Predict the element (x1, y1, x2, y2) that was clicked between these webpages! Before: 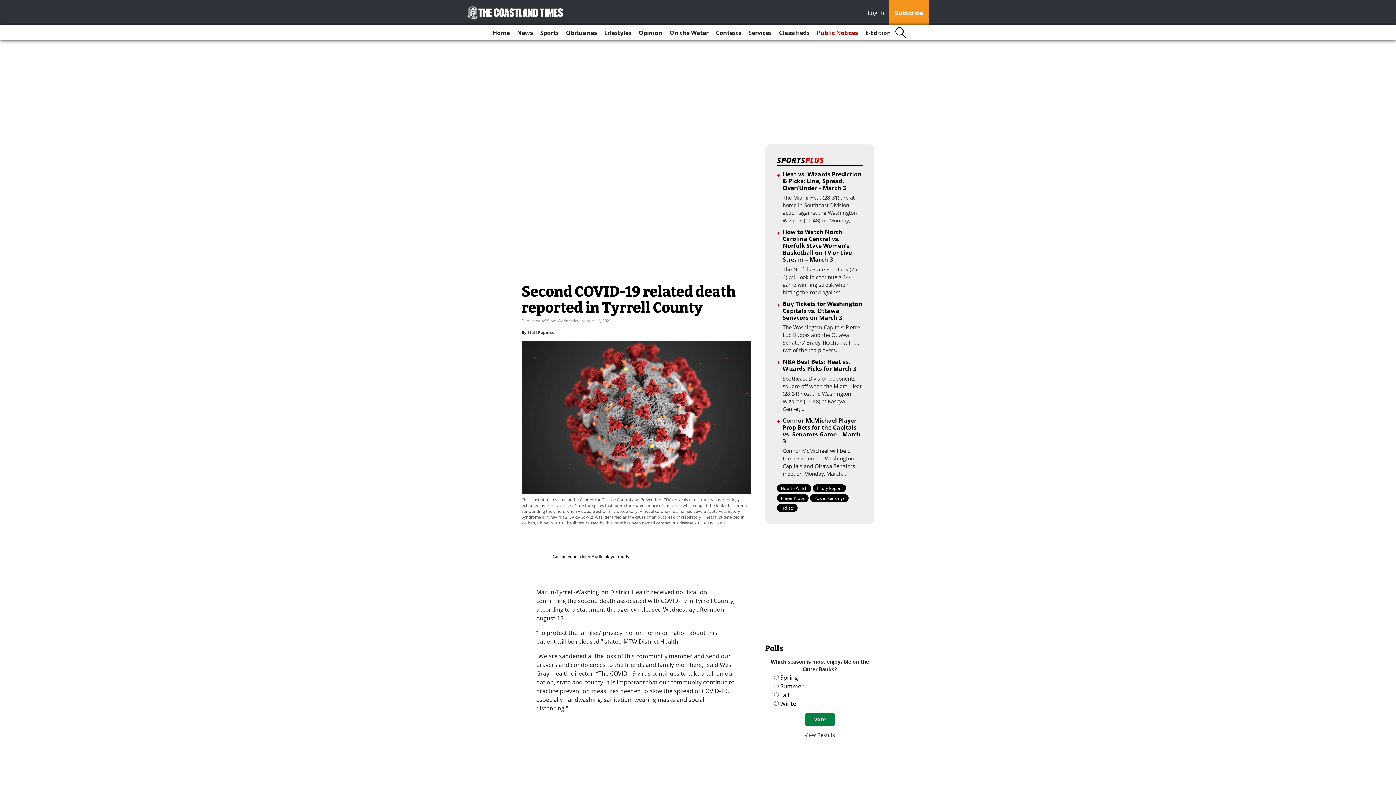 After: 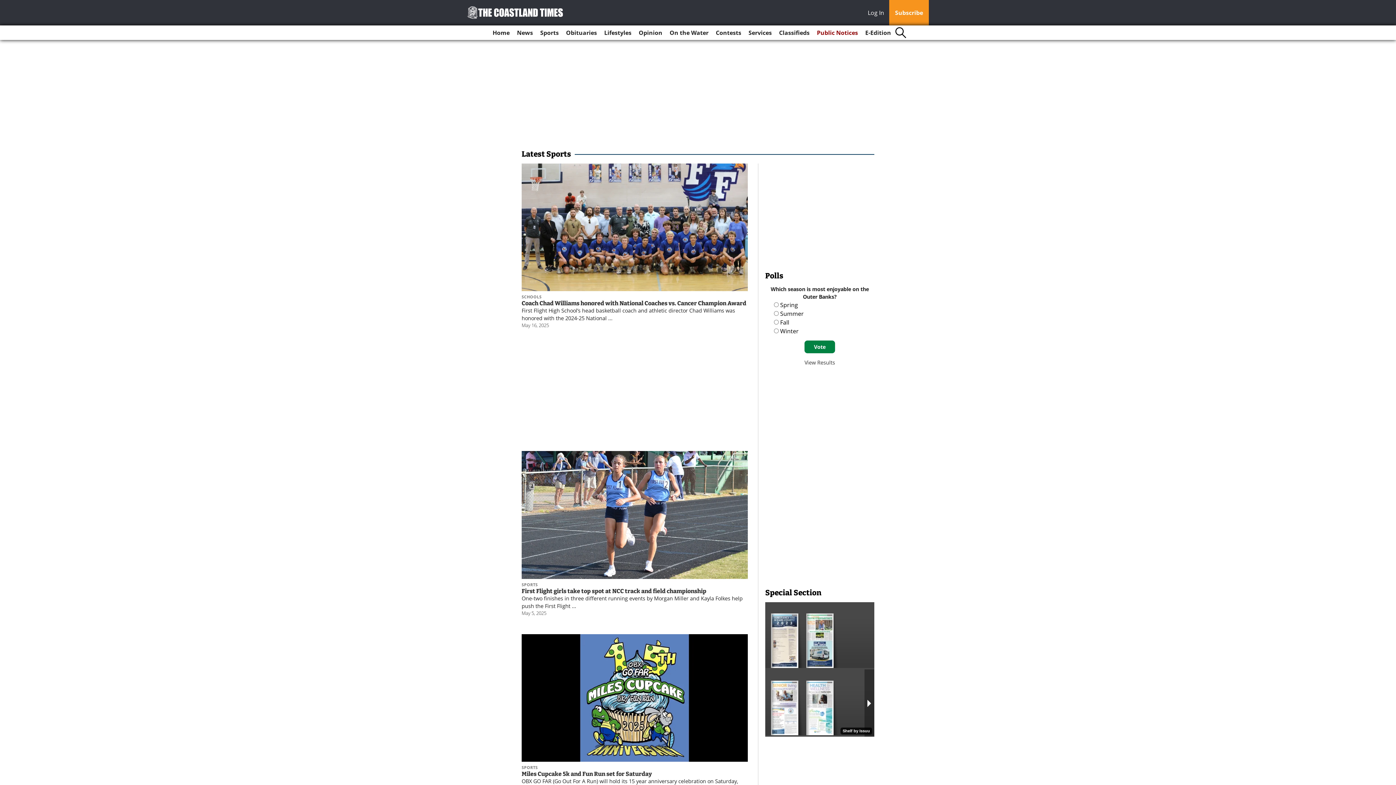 Action: bbox: (537, 25, 561, 40) label: Sports